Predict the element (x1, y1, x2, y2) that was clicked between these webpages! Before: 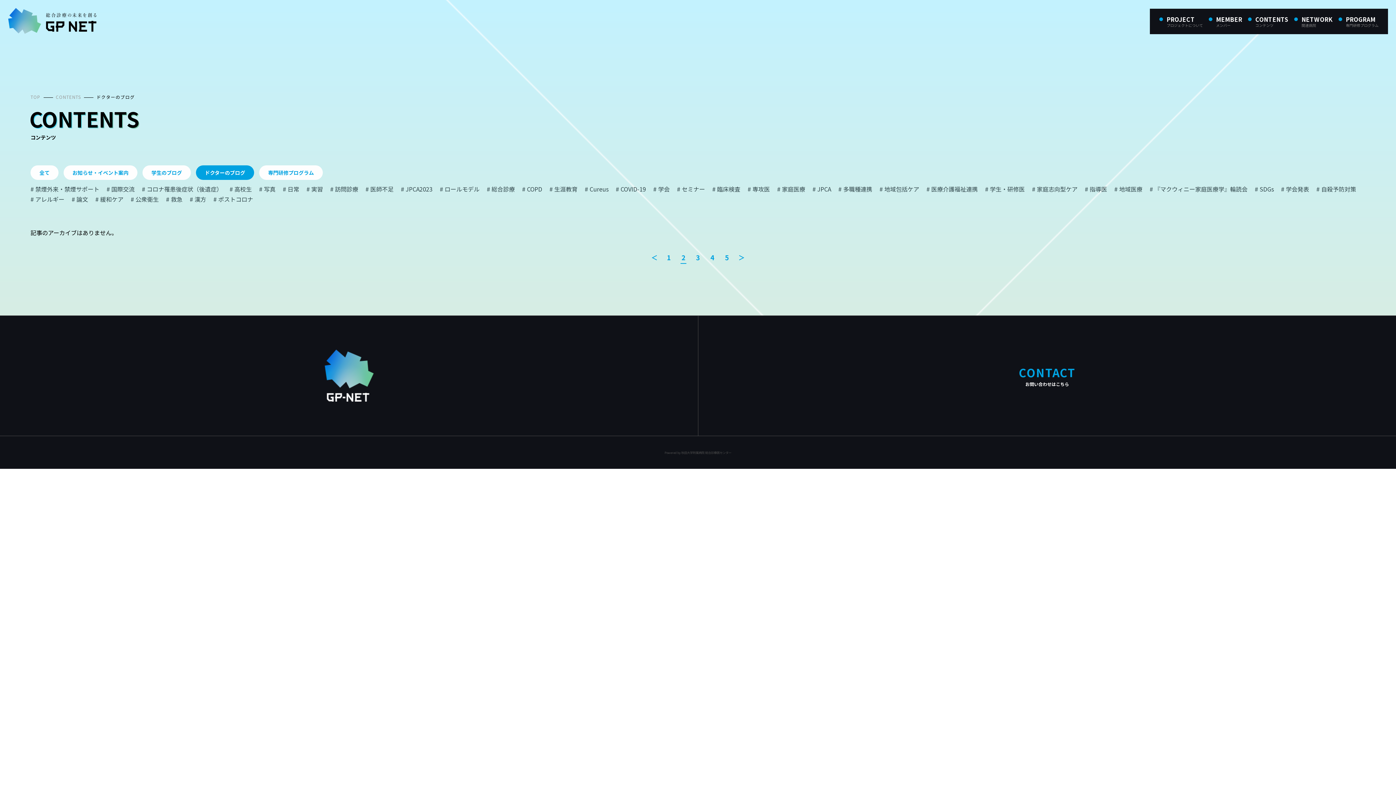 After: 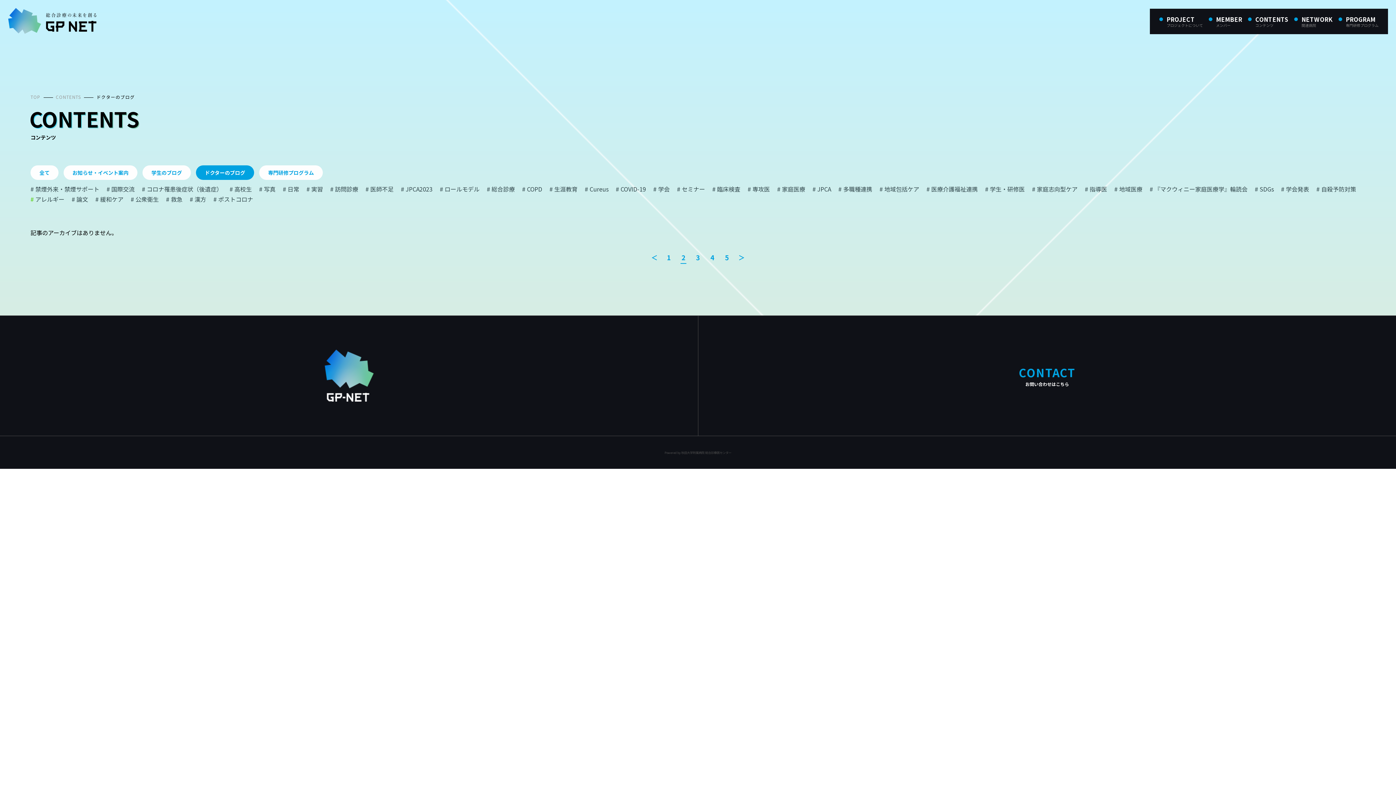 Action: bbox: (30, 194, 64, 204) label: アレルギー